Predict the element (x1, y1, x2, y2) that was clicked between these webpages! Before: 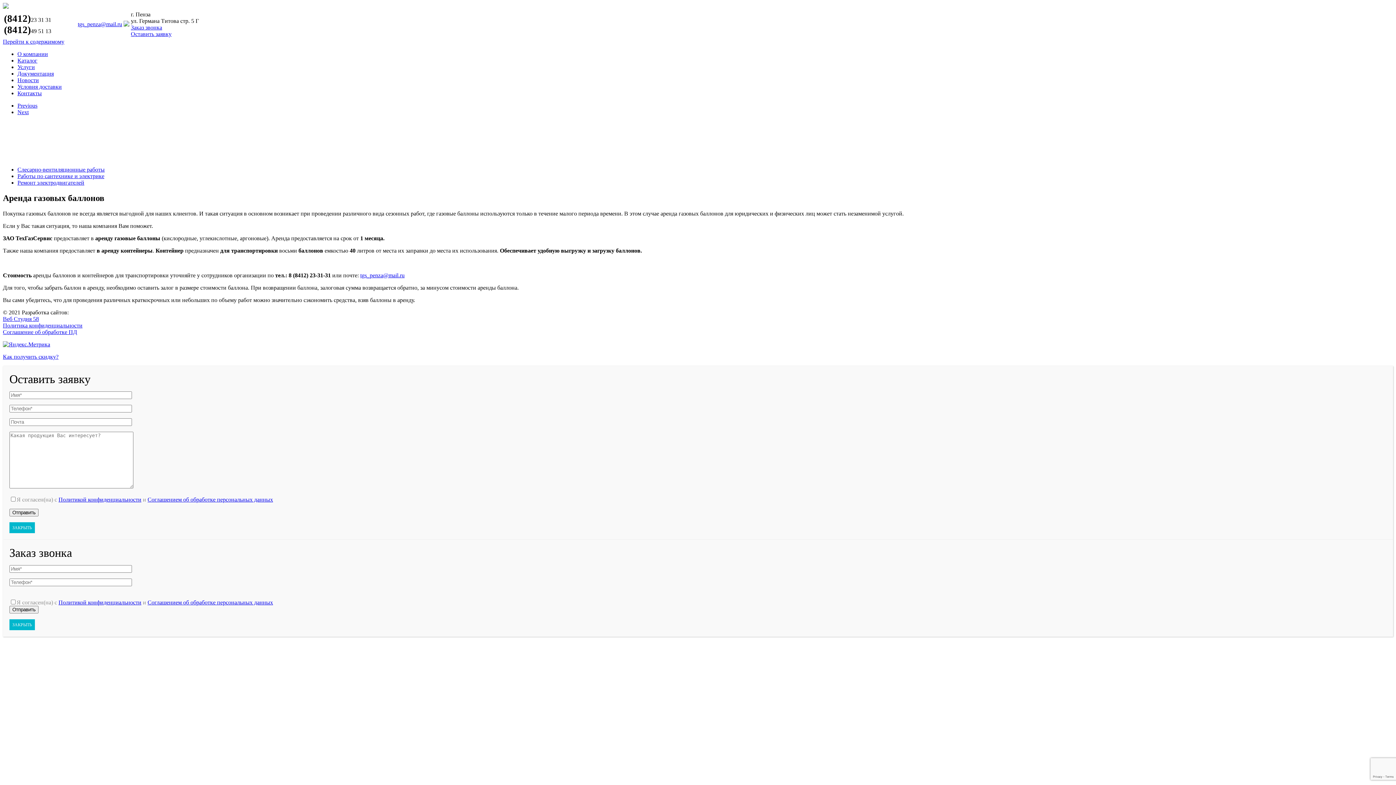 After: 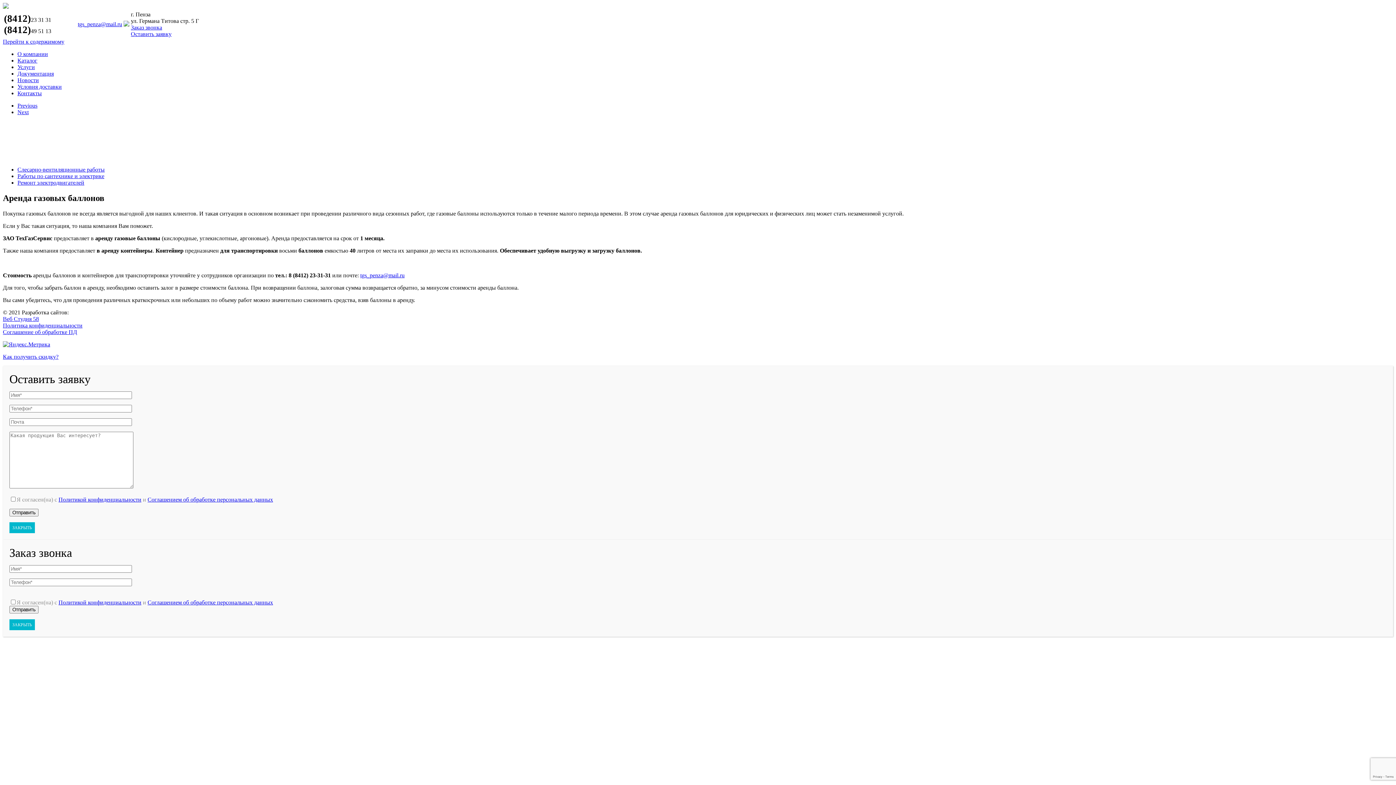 Action: bbox: (360, 272, 404, 278) label: tgs_penza@mail.ru